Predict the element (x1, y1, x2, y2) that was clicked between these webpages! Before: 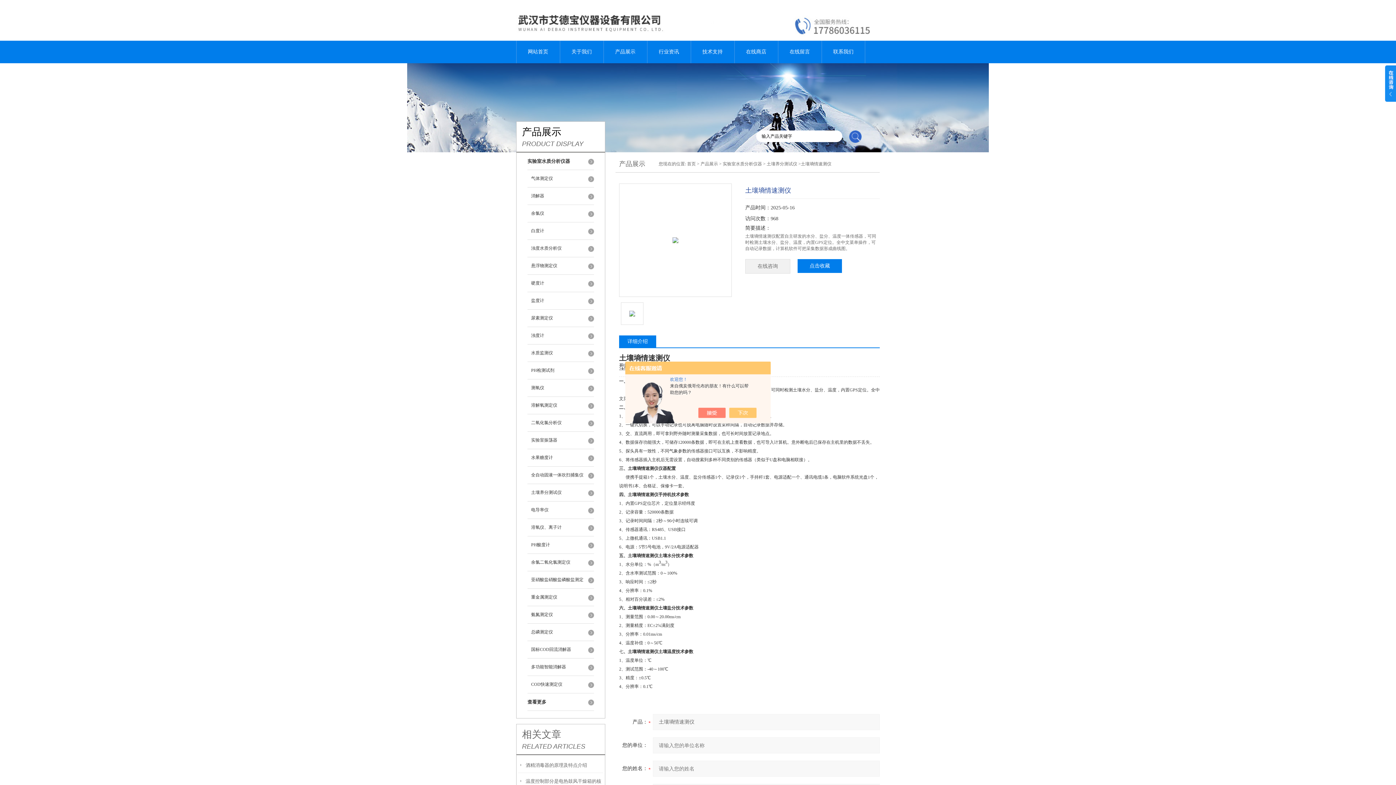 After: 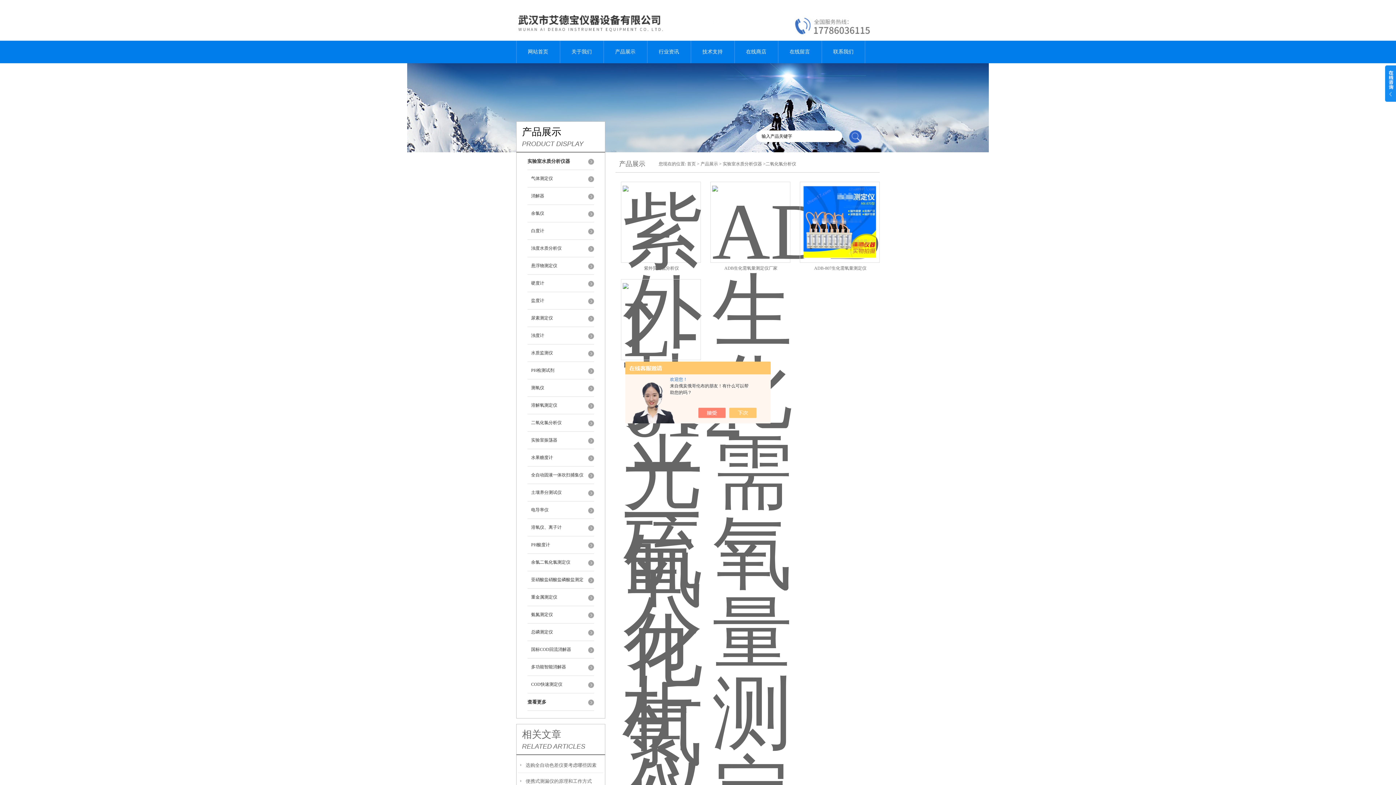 Action: bbox: (527, 414, 594, 432) label: 二氧化氯分析仪